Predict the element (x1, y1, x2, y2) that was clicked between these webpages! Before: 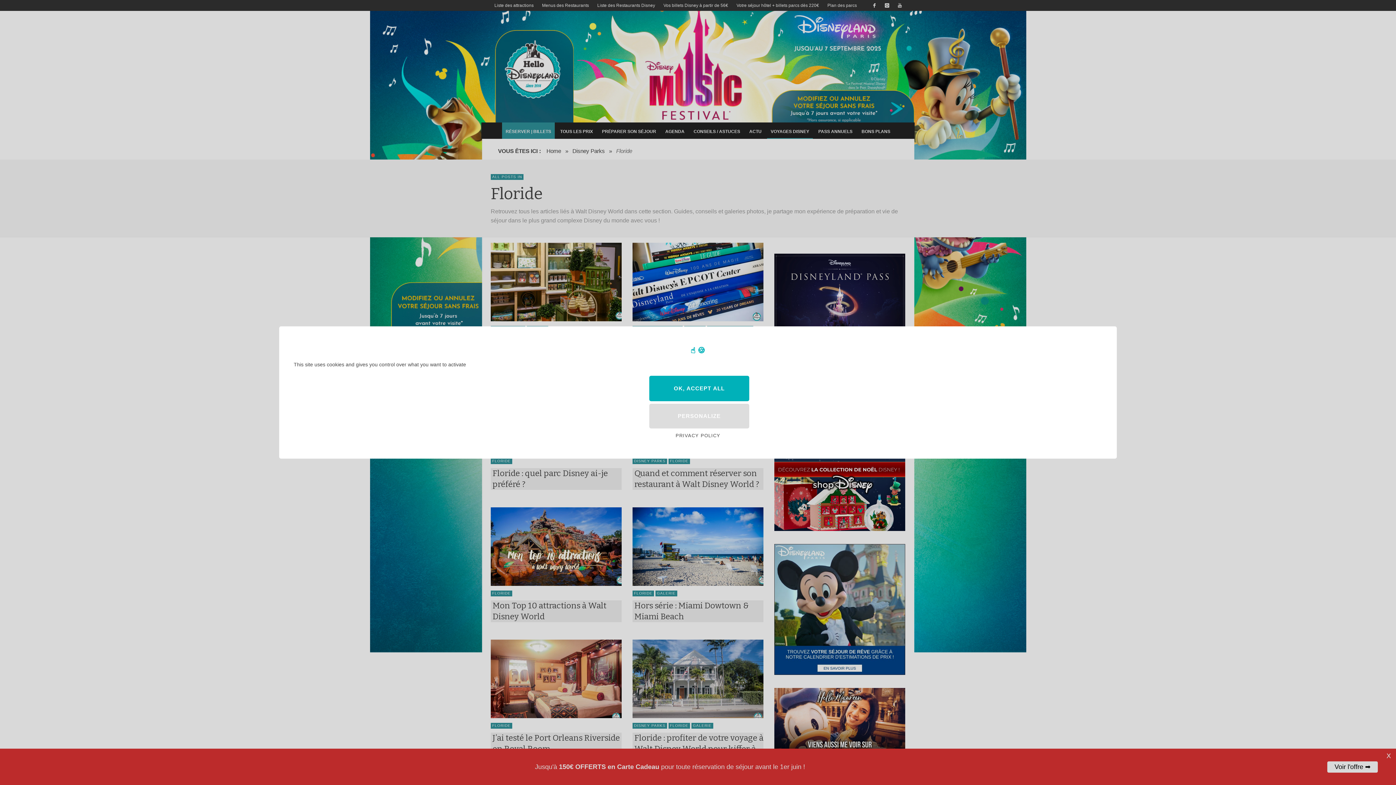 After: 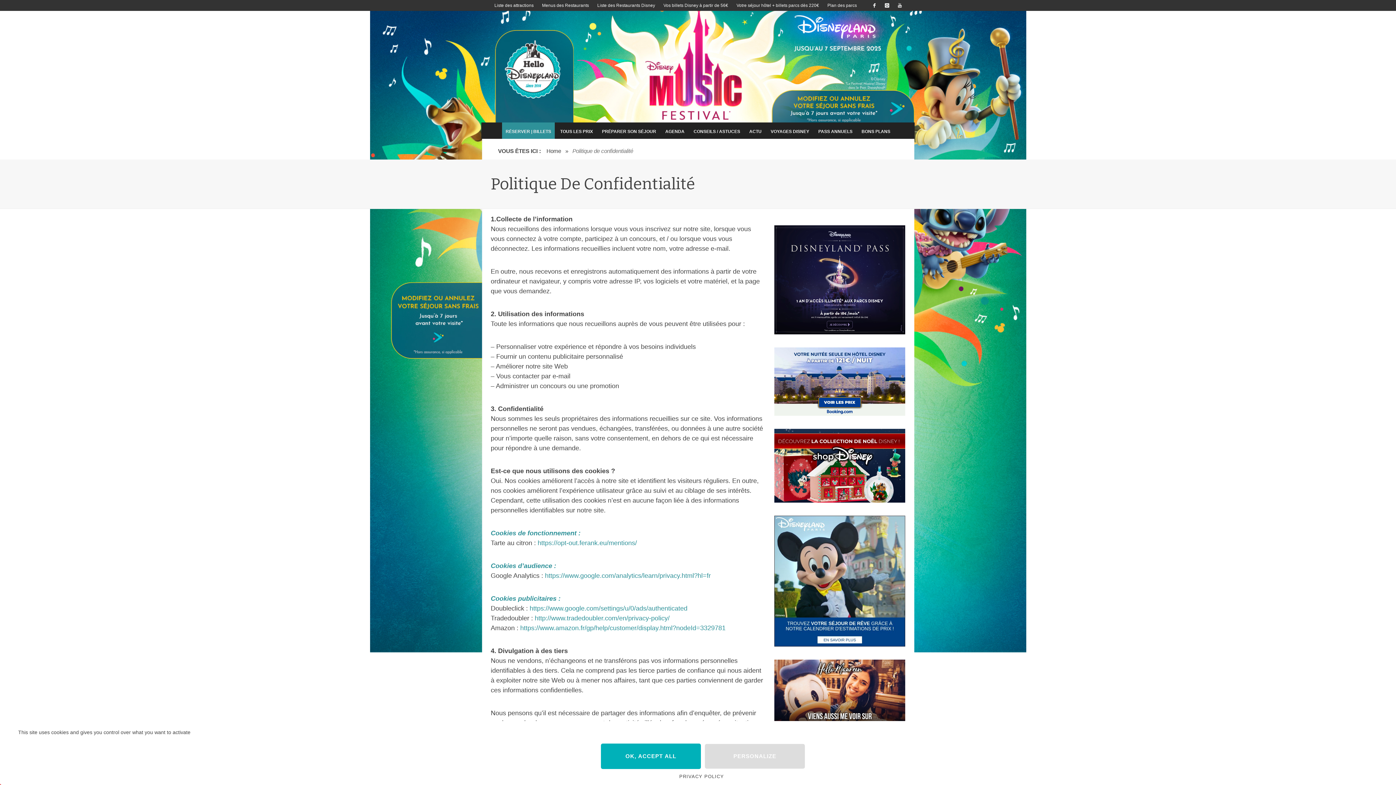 Action: bbox: (670, 429, 726, 440) label: PRIVACY POLICY